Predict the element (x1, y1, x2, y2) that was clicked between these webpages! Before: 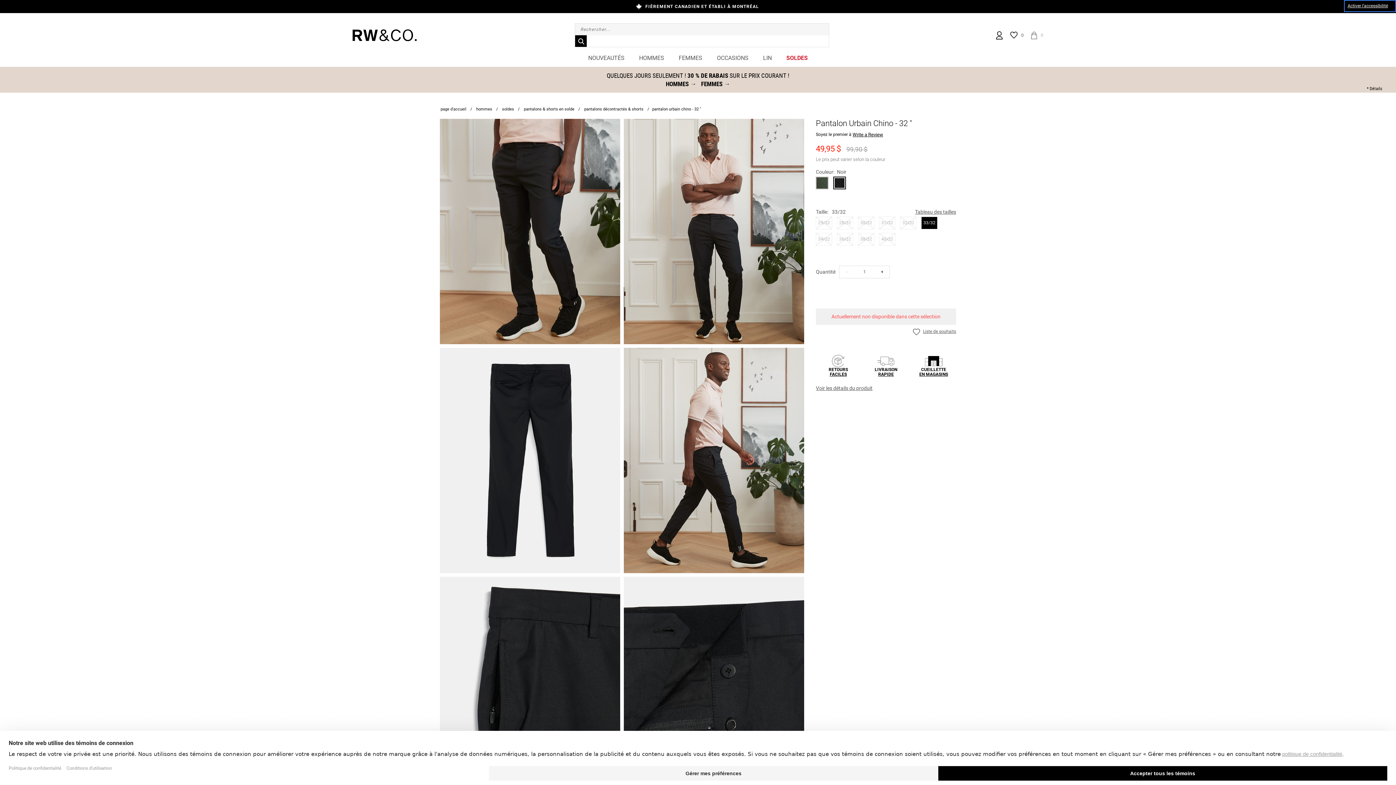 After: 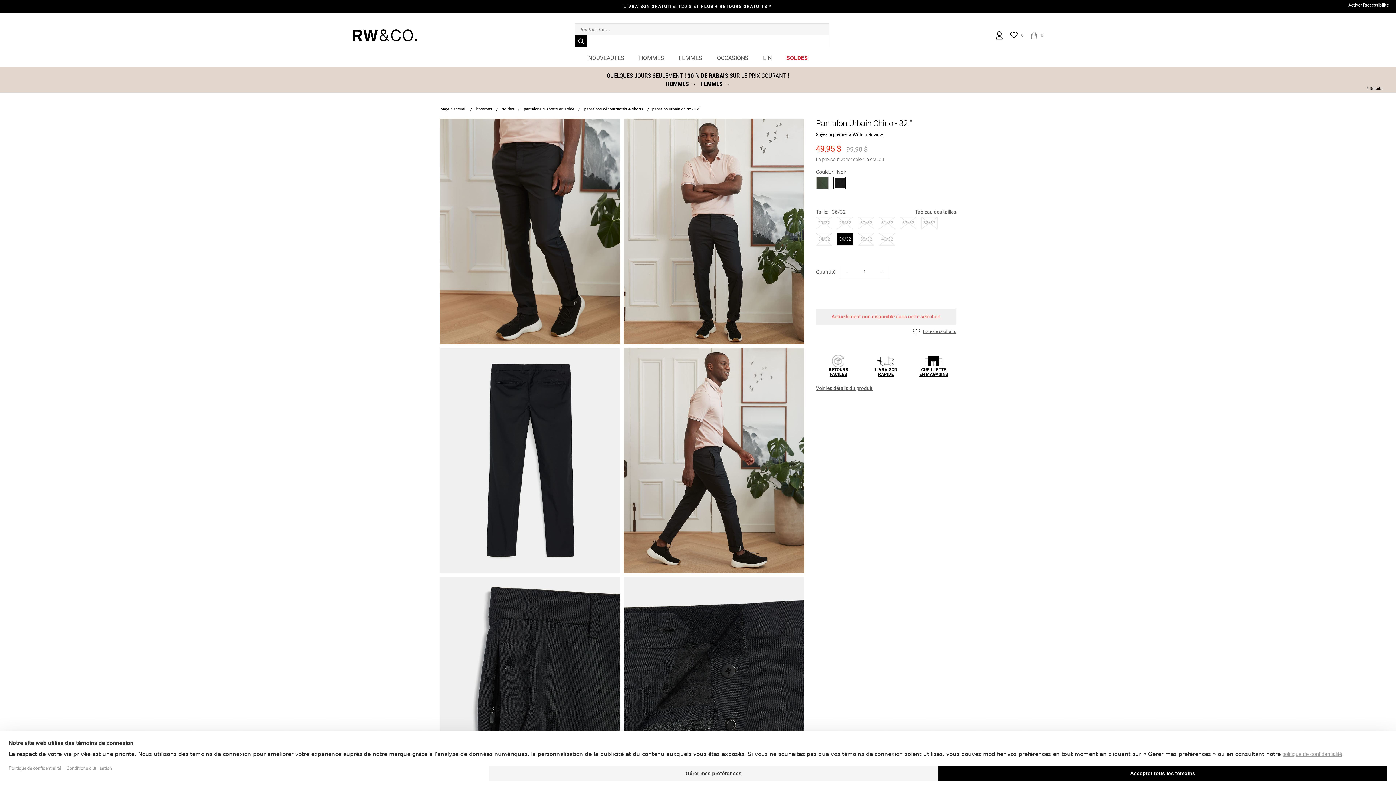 Action: label: 36/32 bbox: (837, 233, 853, 245)